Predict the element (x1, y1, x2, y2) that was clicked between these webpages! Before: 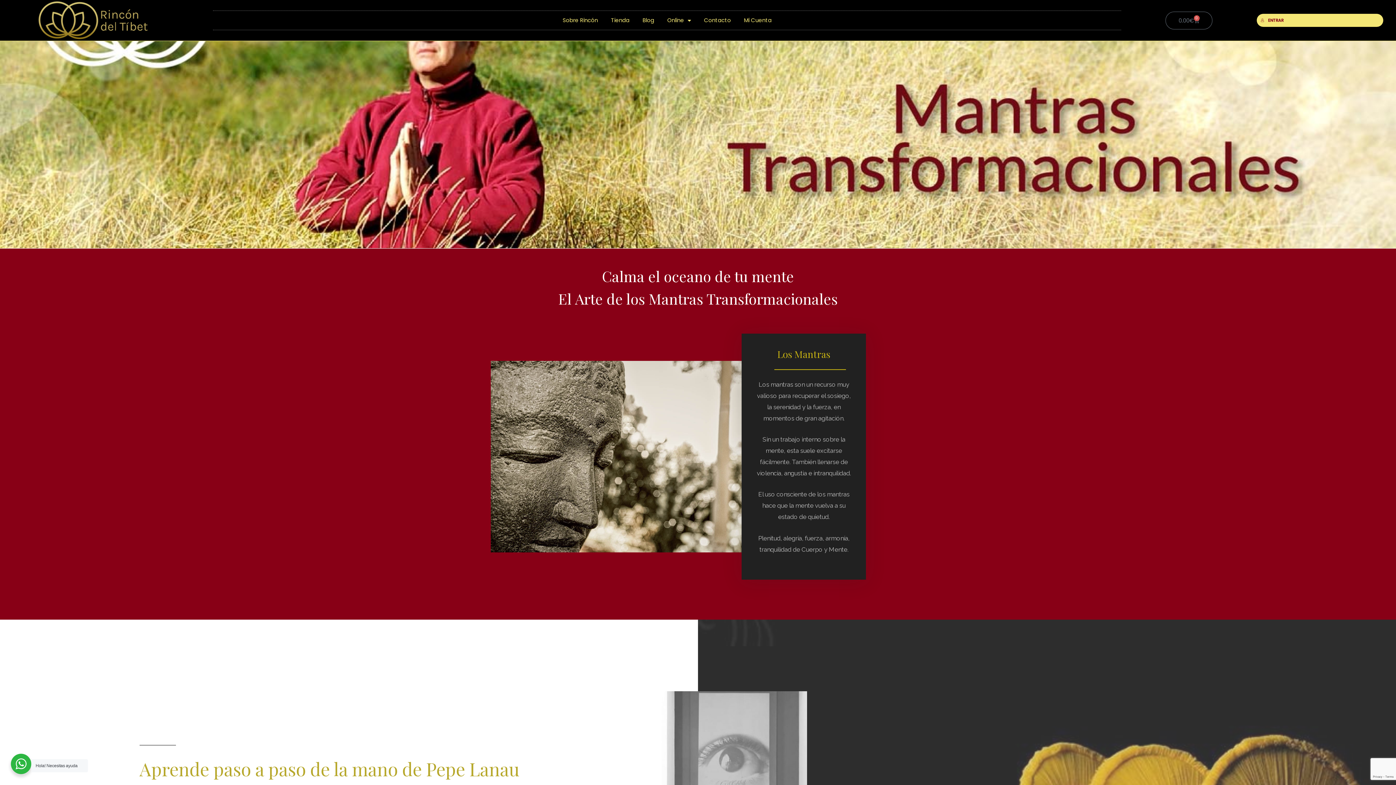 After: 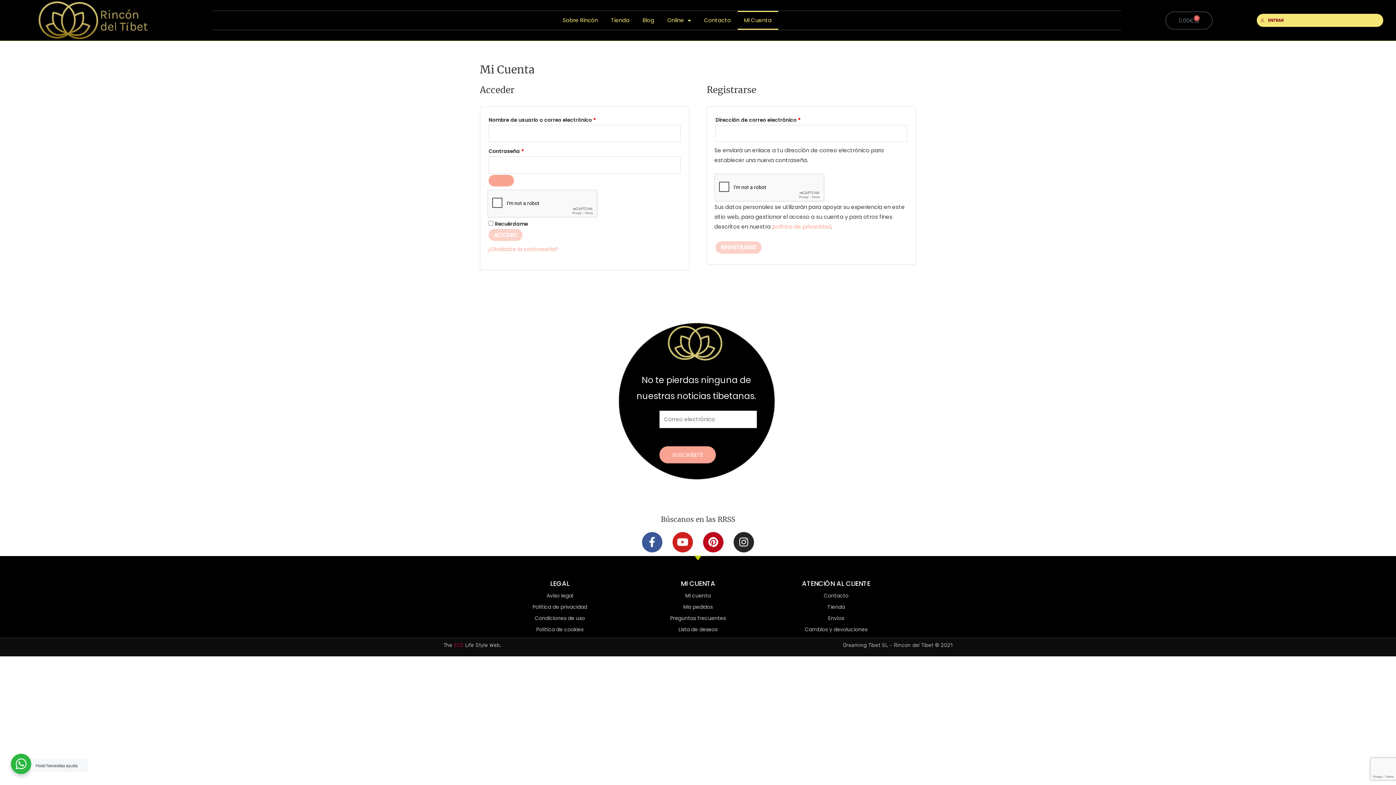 Action: label: Mi Cuenta bbox: (737, 10, 778, 29)